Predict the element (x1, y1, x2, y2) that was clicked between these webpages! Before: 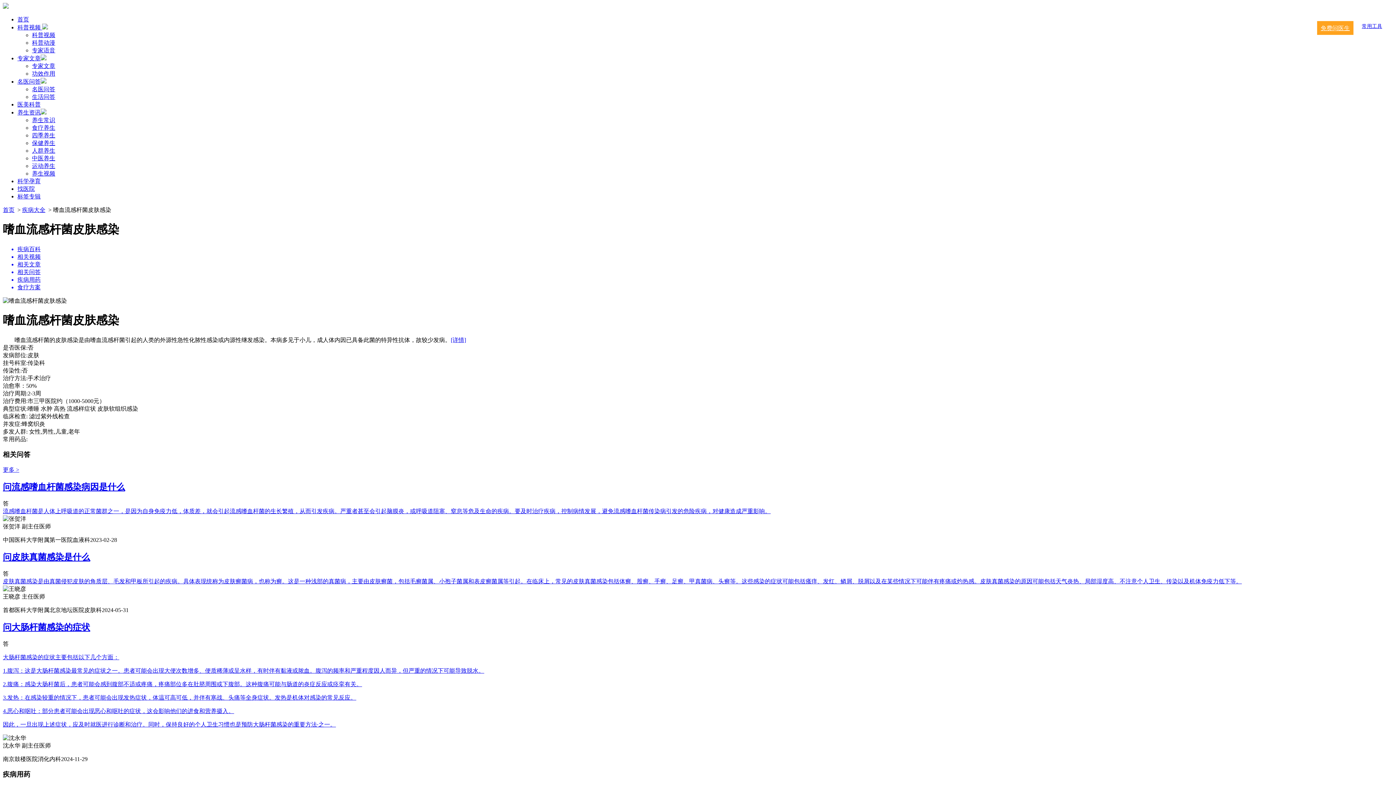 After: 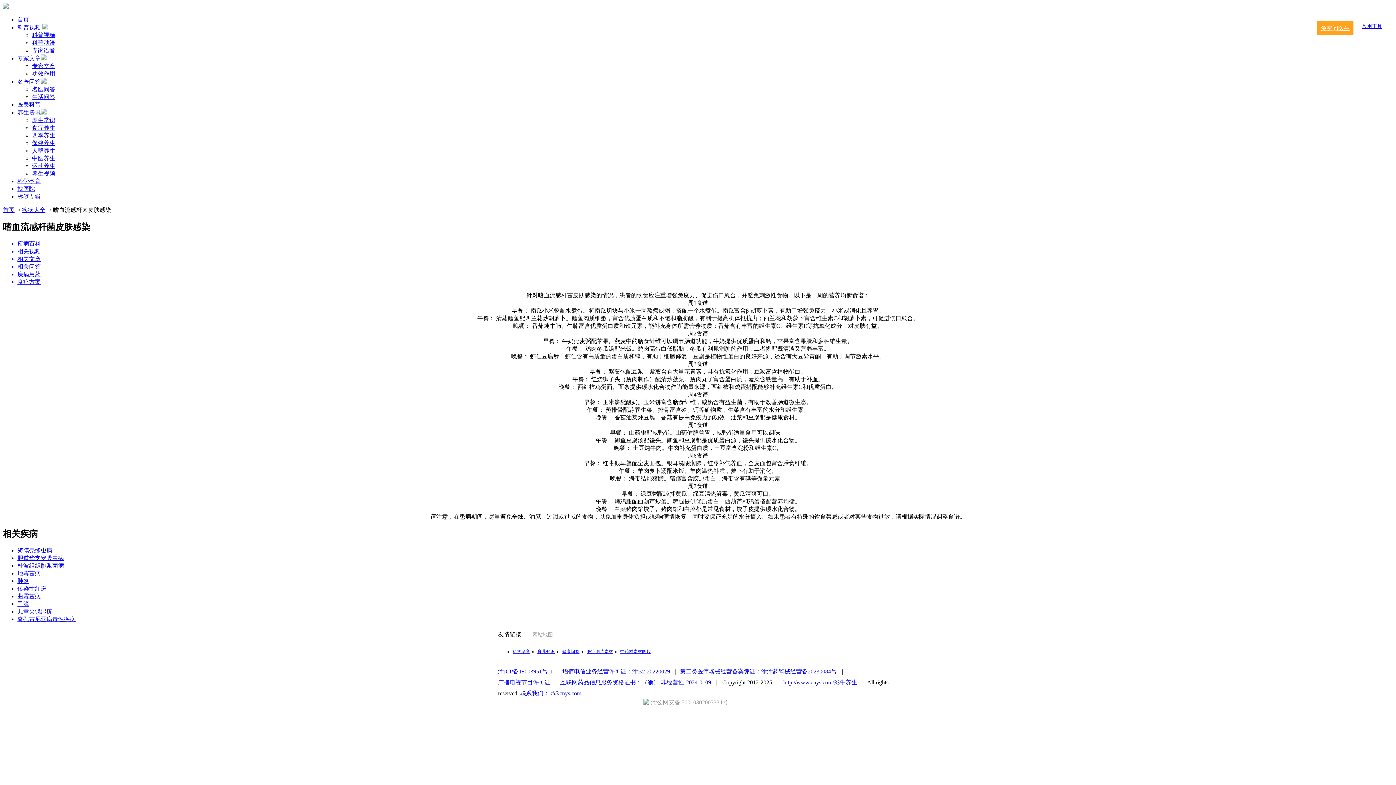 Action: label: 食疗方案 bbox: (17, 283, 1408, 291)